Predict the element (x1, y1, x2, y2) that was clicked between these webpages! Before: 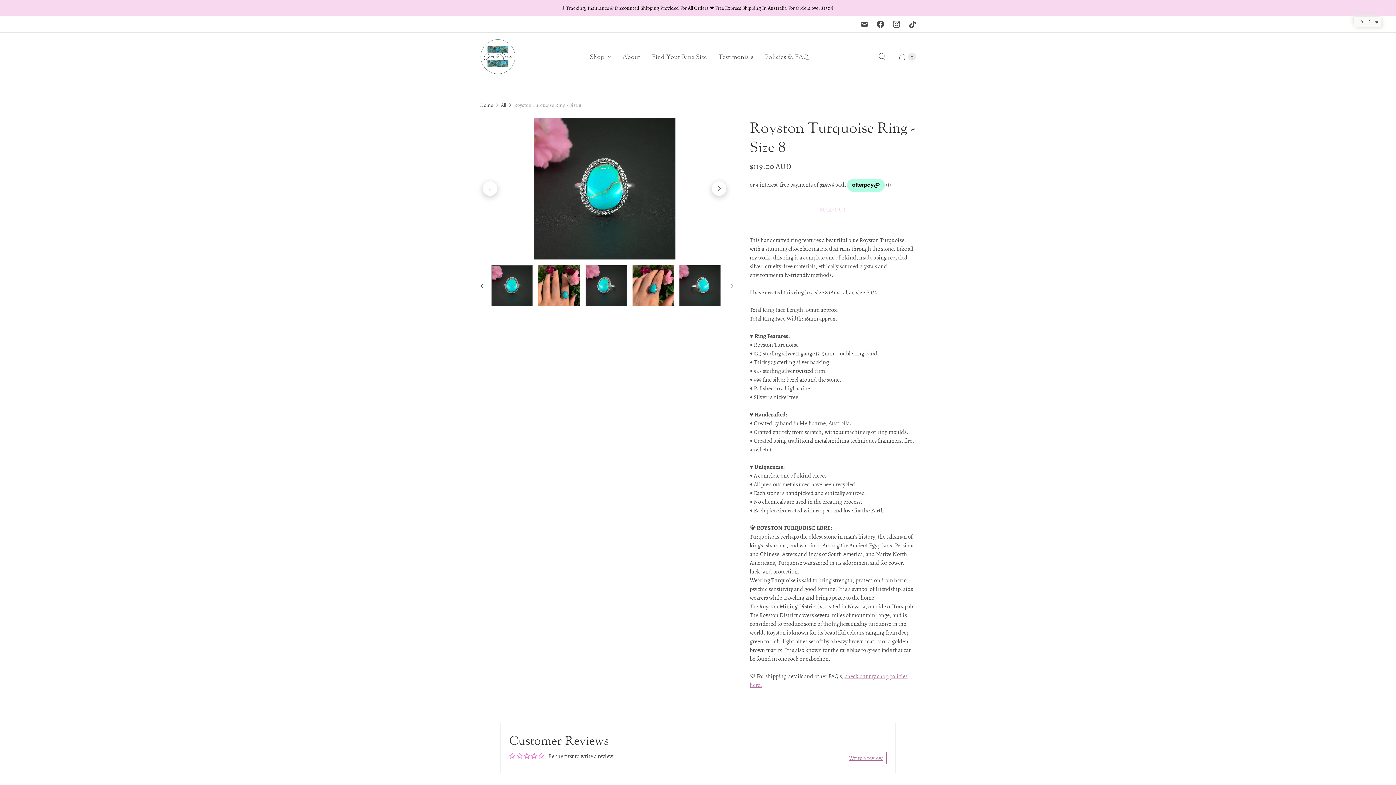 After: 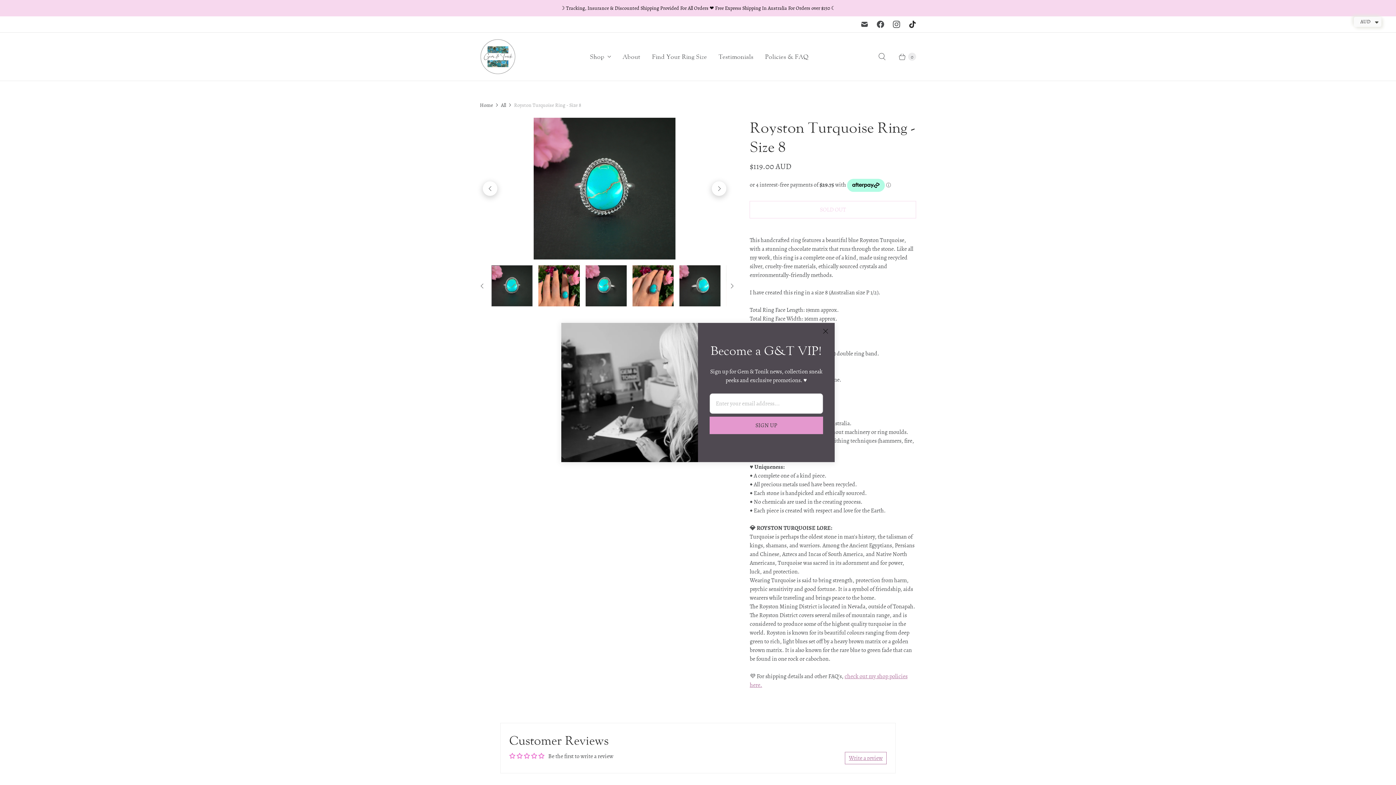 Action: bbox: (904, 16, 920, 32) label: Gem & Tonik on TikTok